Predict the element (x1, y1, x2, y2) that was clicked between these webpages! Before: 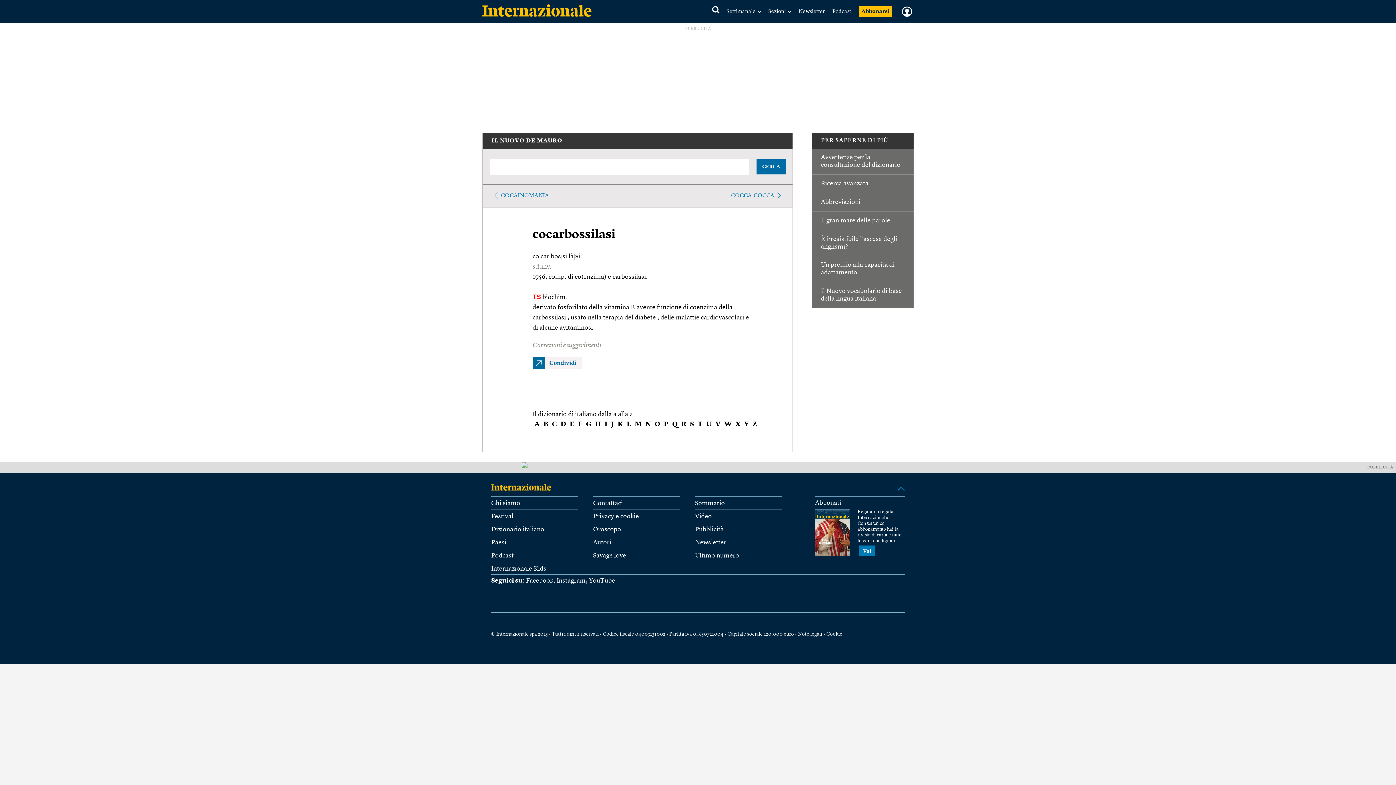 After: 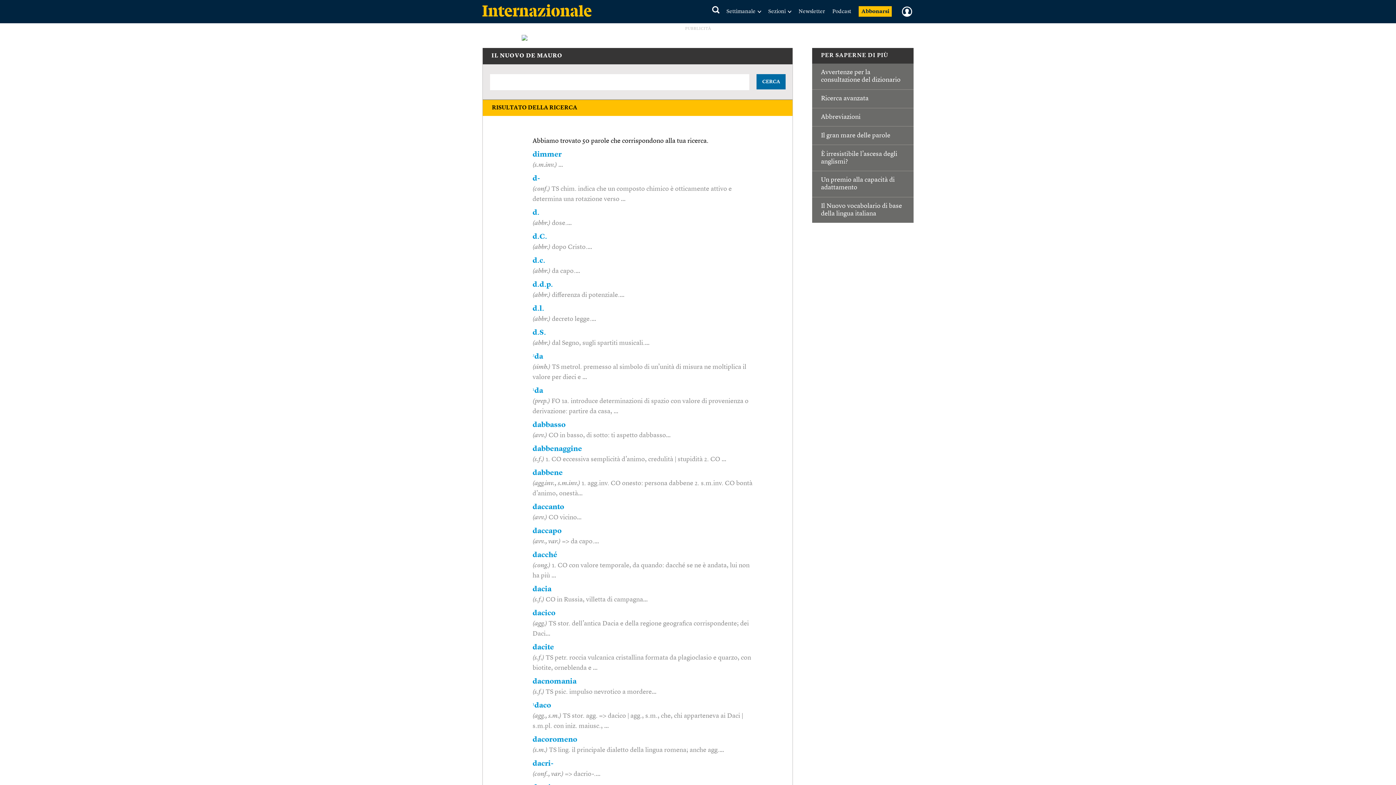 Action: bbox: (560, 421, 566, 428) label: D